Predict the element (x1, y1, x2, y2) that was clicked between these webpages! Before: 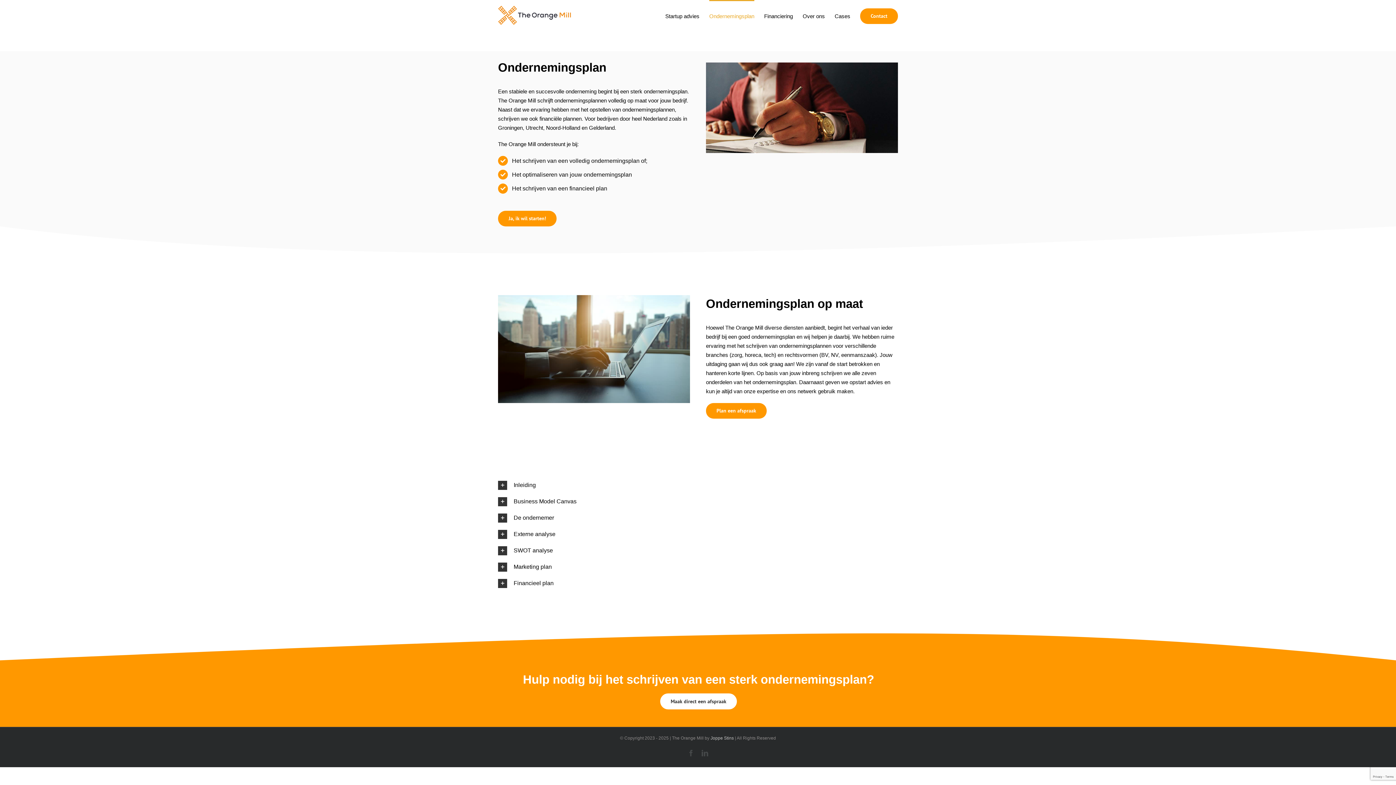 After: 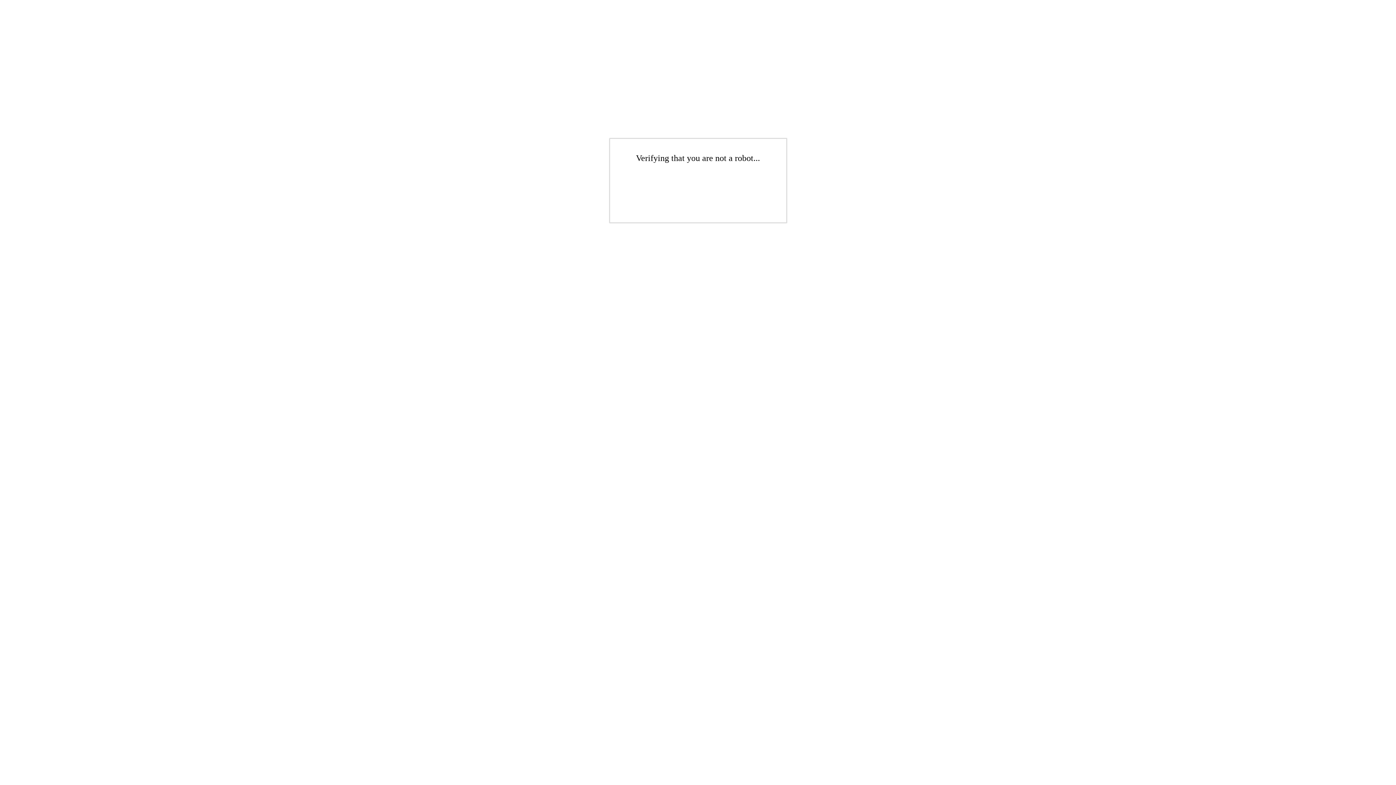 Action: label: Contact bbox: (860, 0, 898, 31)